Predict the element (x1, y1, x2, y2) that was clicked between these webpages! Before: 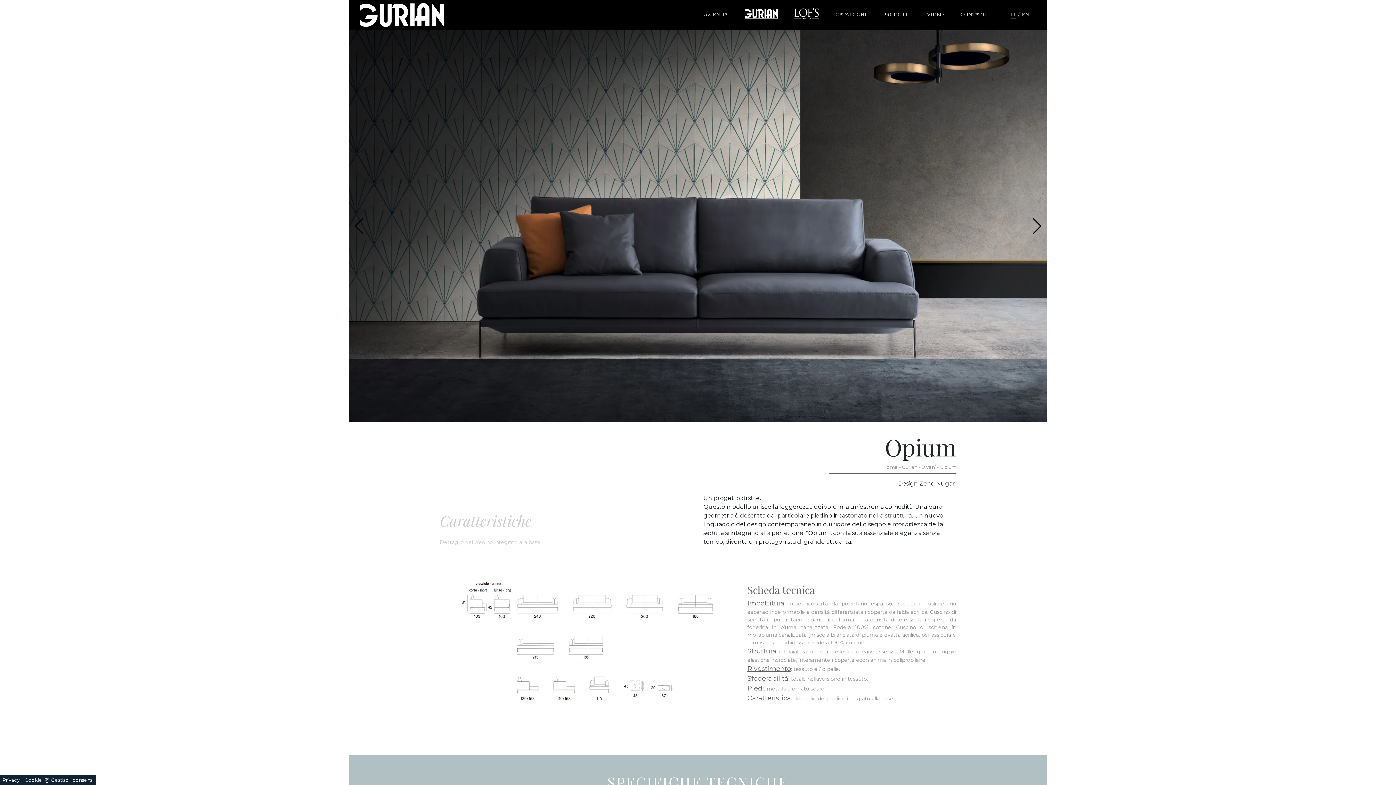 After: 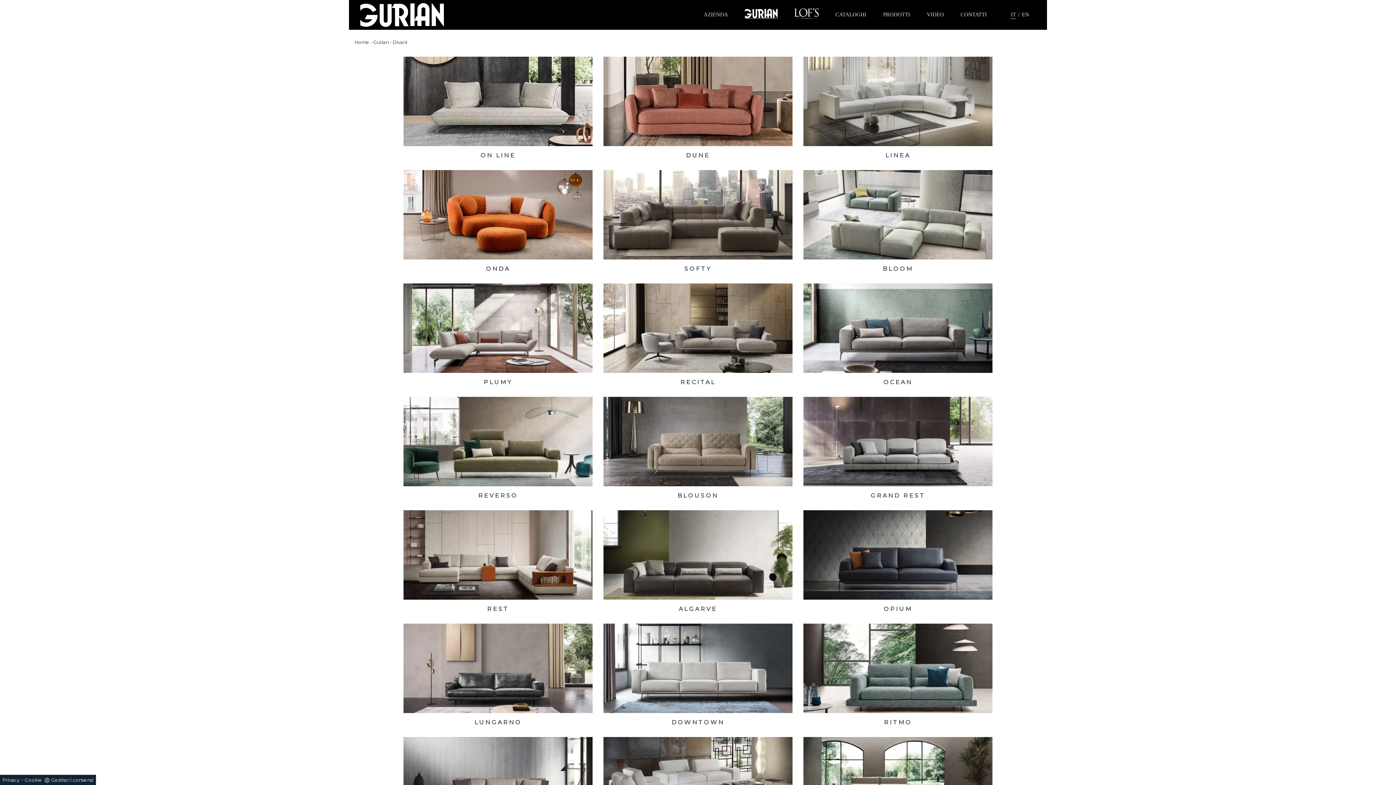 Action: bbox: (921, 464, 935, 470) label: Divani